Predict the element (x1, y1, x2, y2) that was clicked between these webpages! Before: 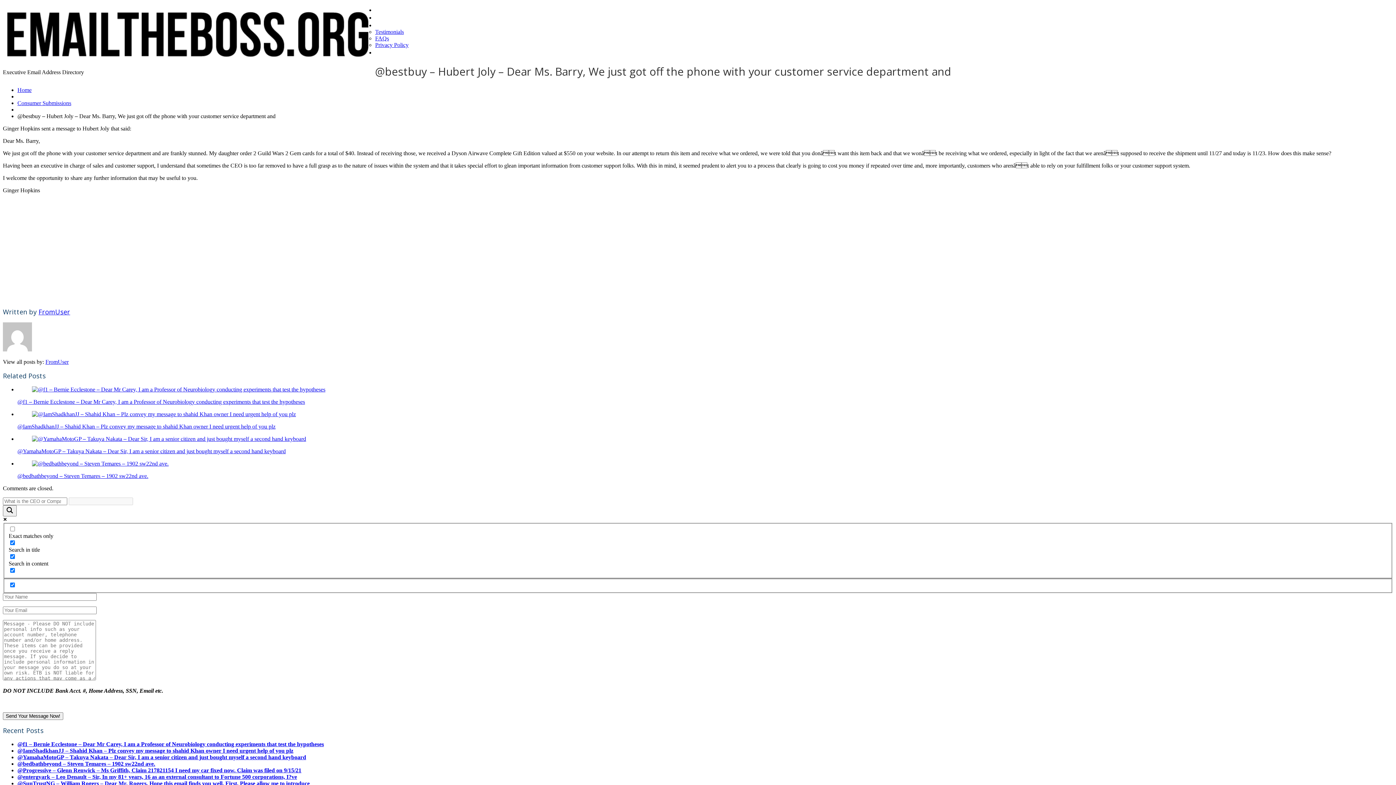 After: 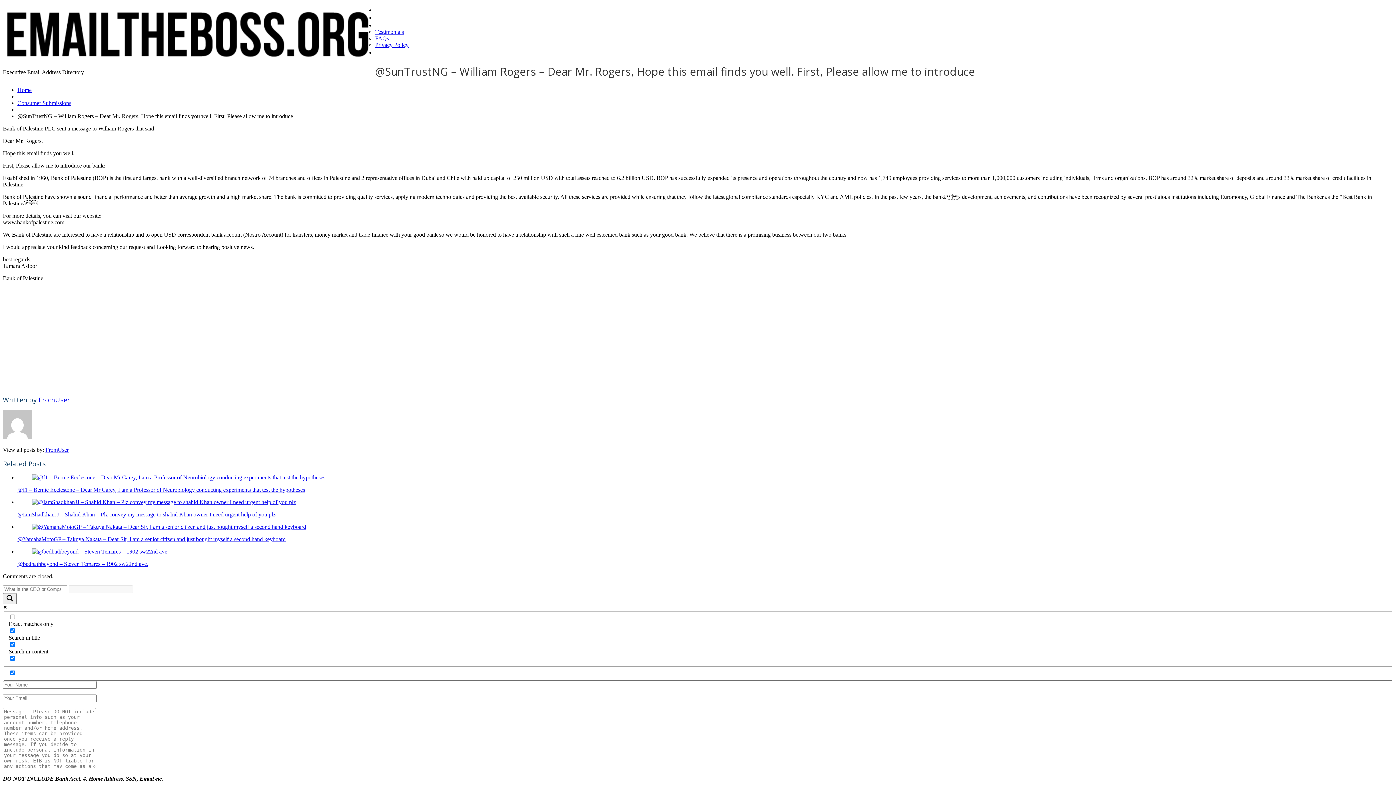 Action: label: @SunTrustNG – William Rogers – Dear Mr. Rogers, Hope this email finds you well. First, Please allow me to introduce bbox: (17, 780, 309, 786)